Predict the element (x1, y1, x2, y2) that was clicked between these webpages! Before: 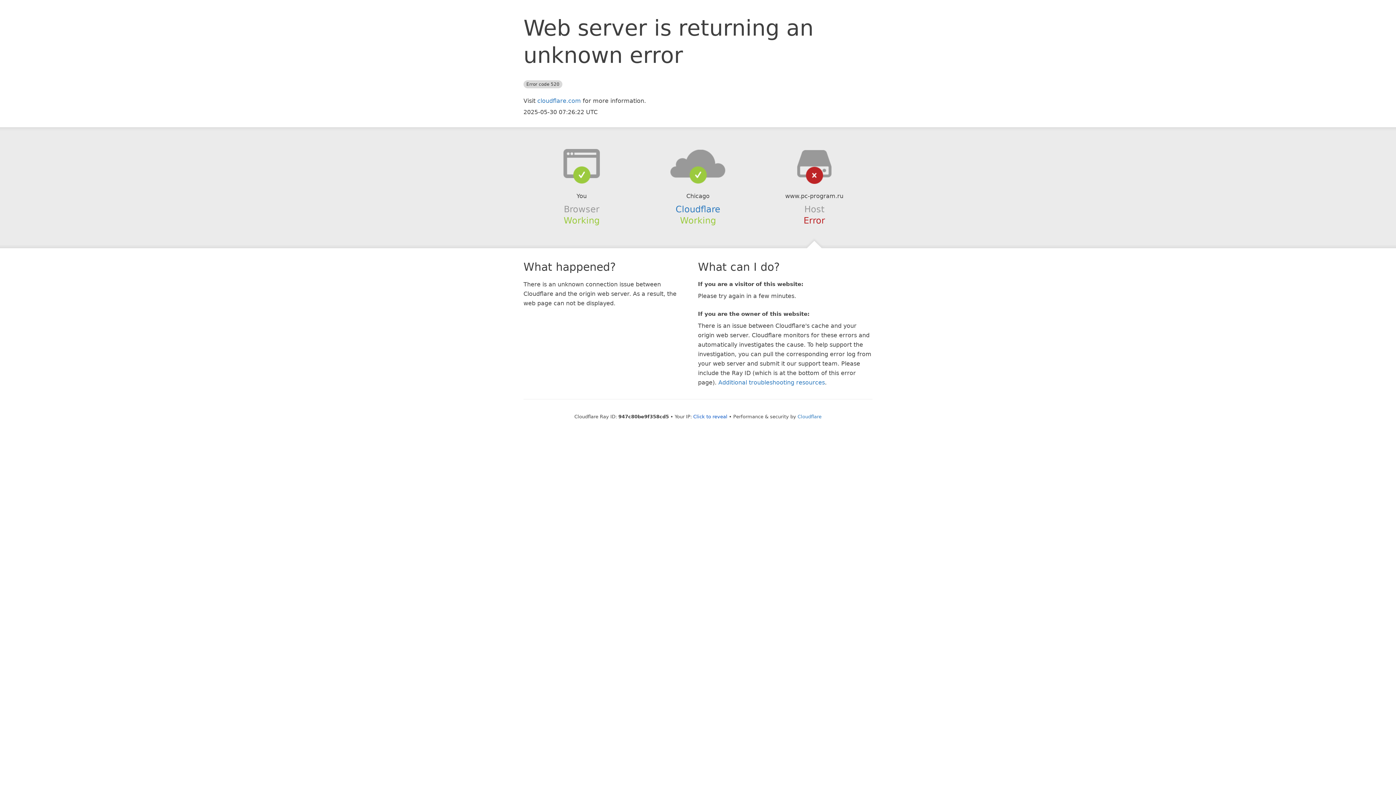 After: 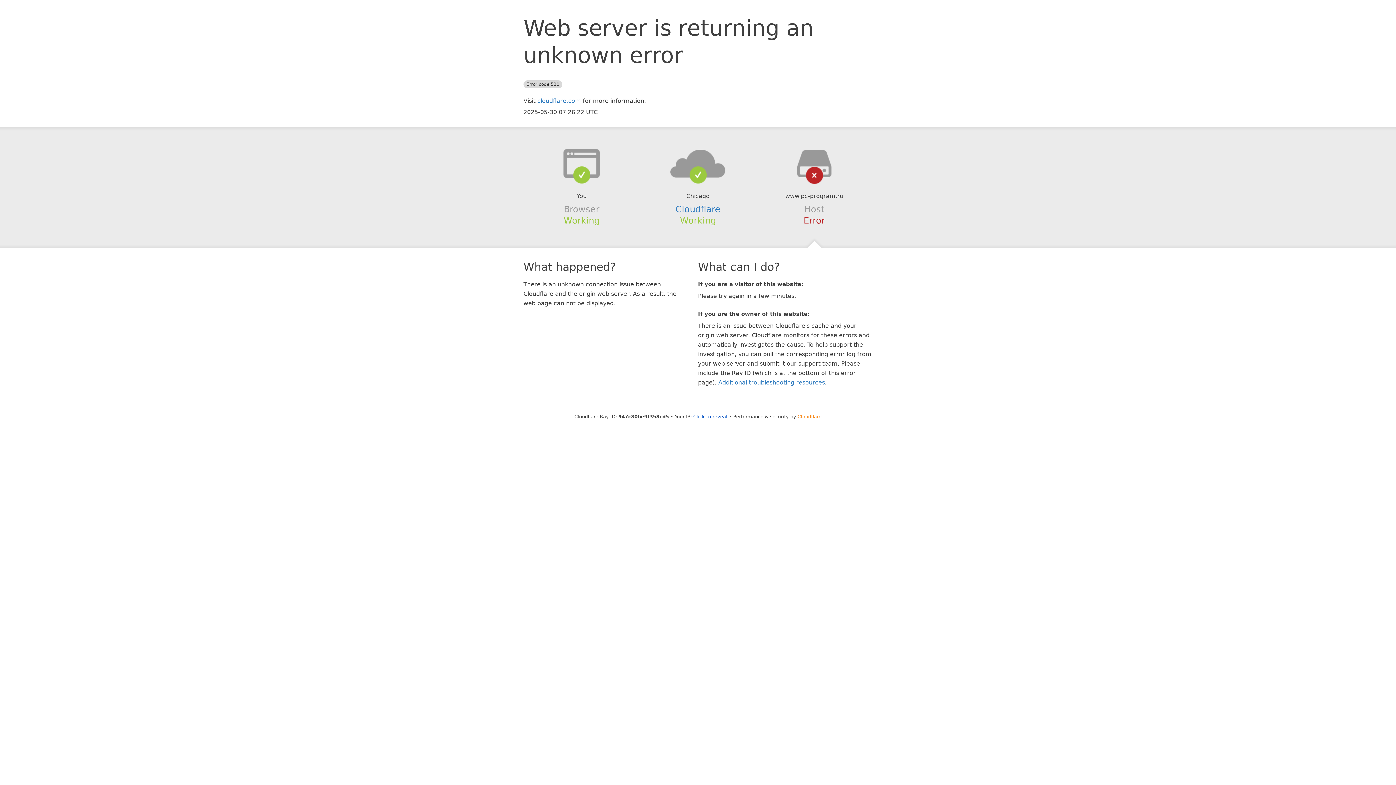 Action: bbox: (797, 414, 821, 419) label: Cloudflare